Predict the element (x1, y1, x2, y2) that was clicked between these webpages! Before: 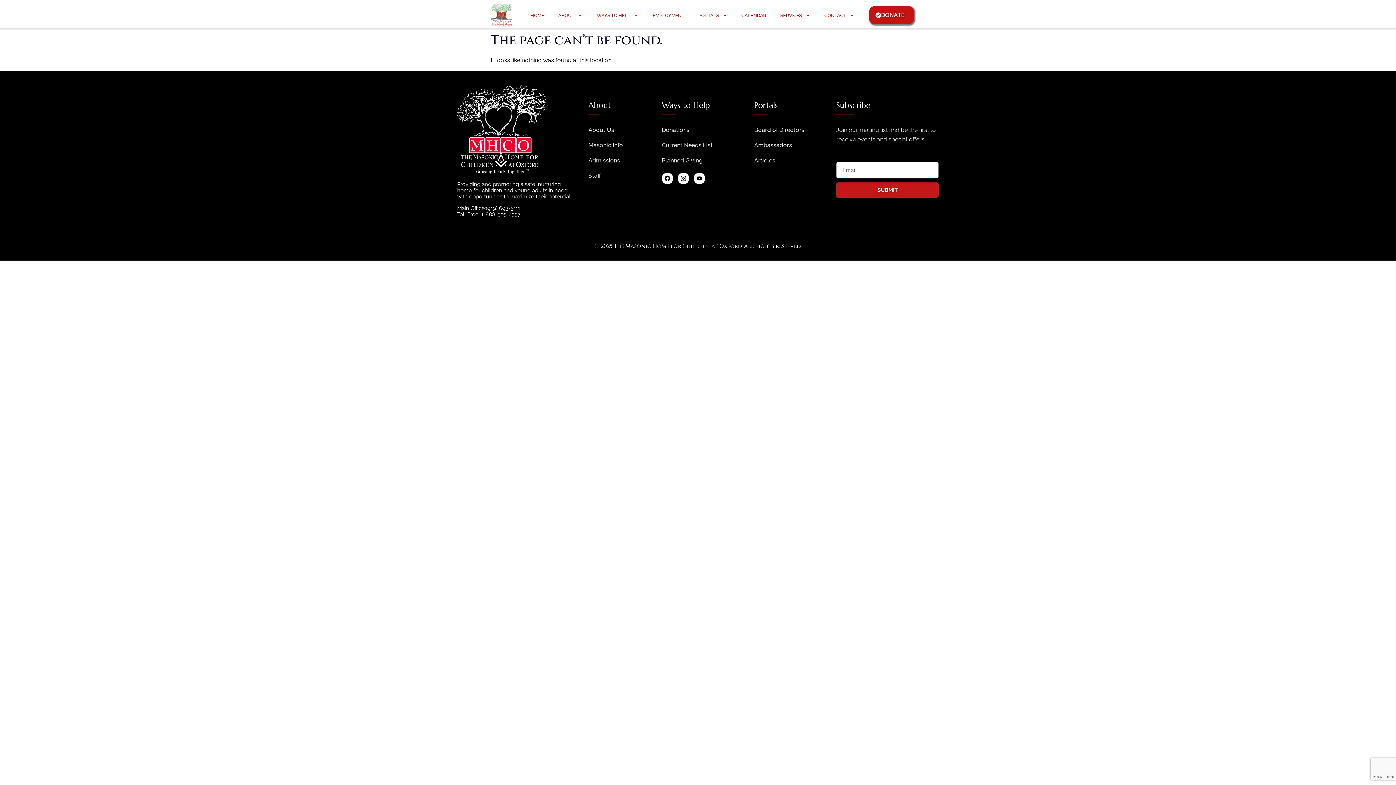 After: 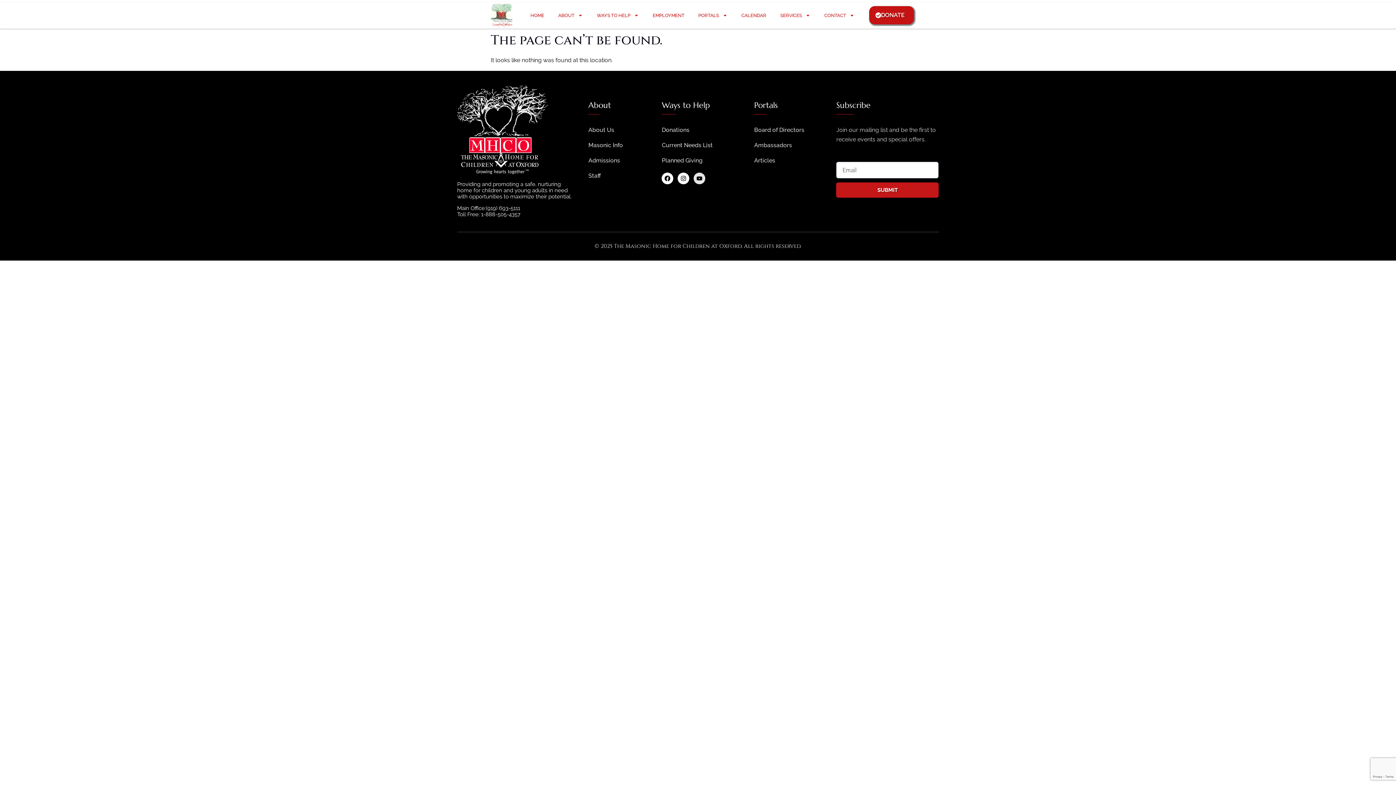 Action: label: Youtube bbox: (693, 172, 705, 184)